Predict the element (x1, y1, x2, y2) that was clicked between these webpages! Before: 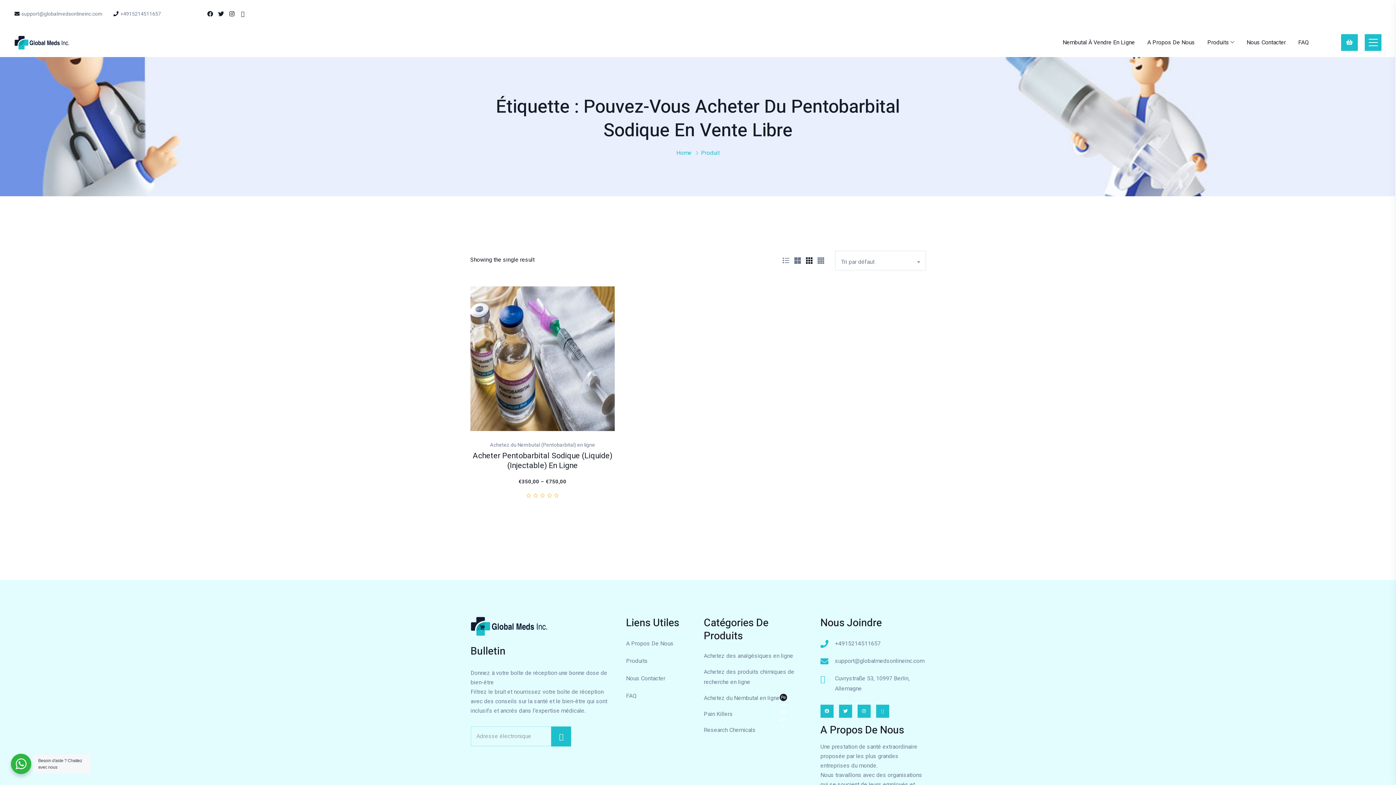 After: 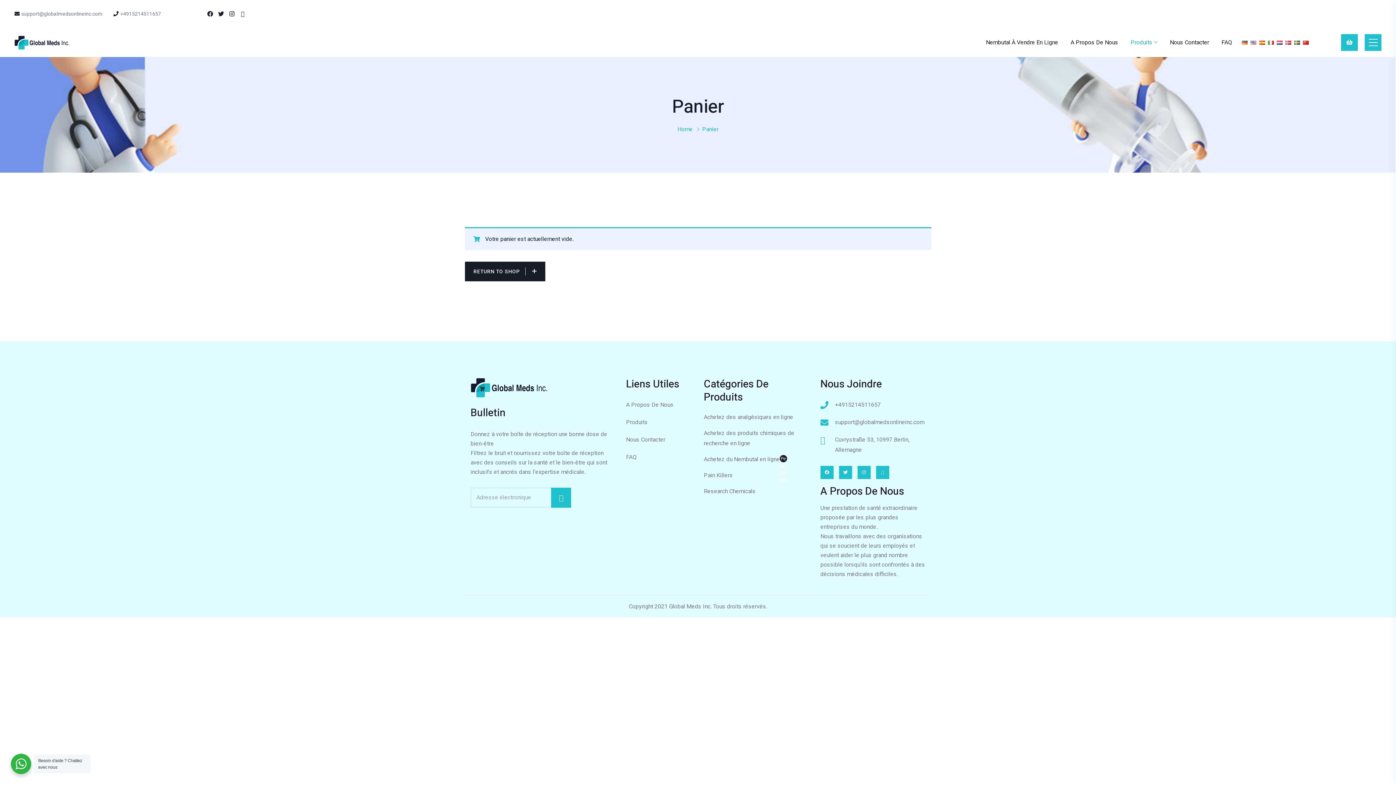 Action: label: 0 bbox: (1341, 70, 1358, 87)